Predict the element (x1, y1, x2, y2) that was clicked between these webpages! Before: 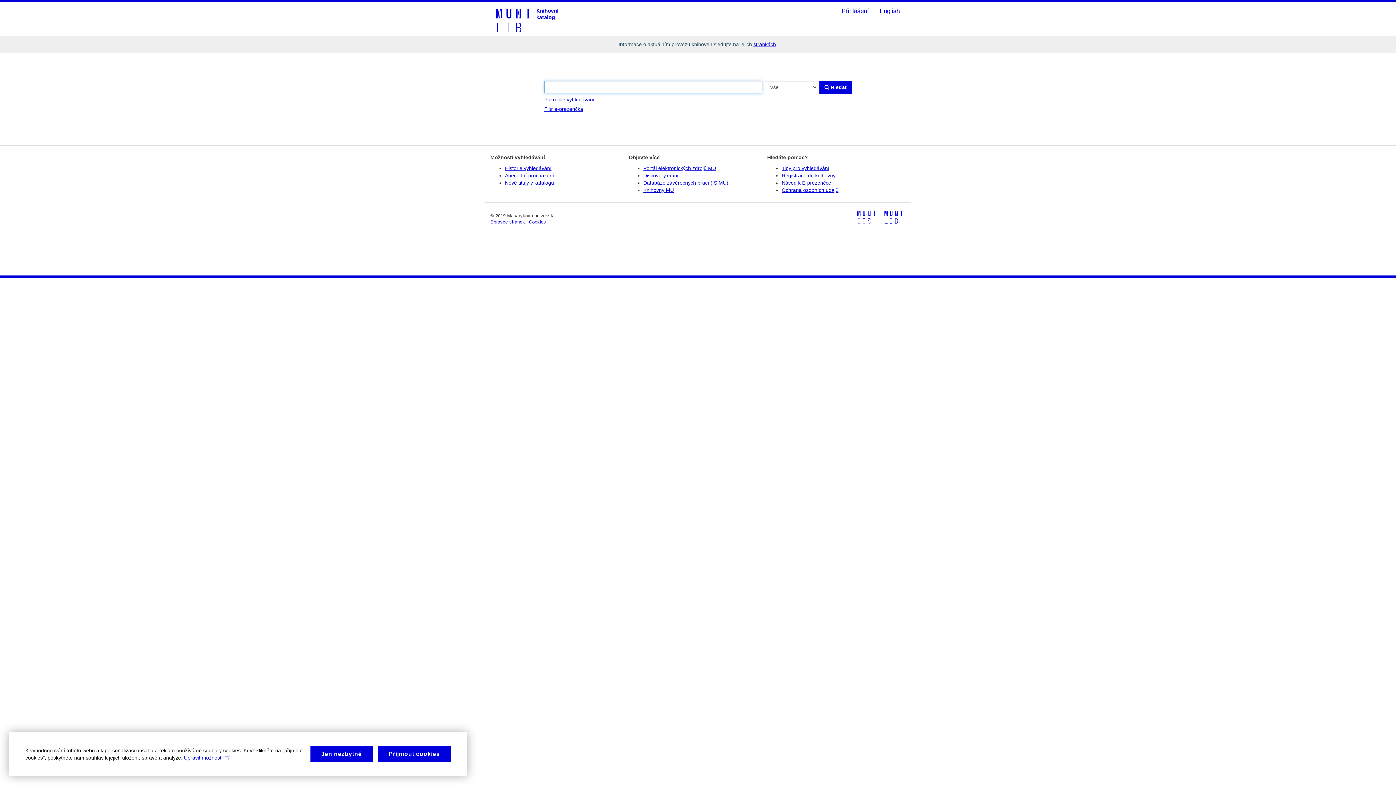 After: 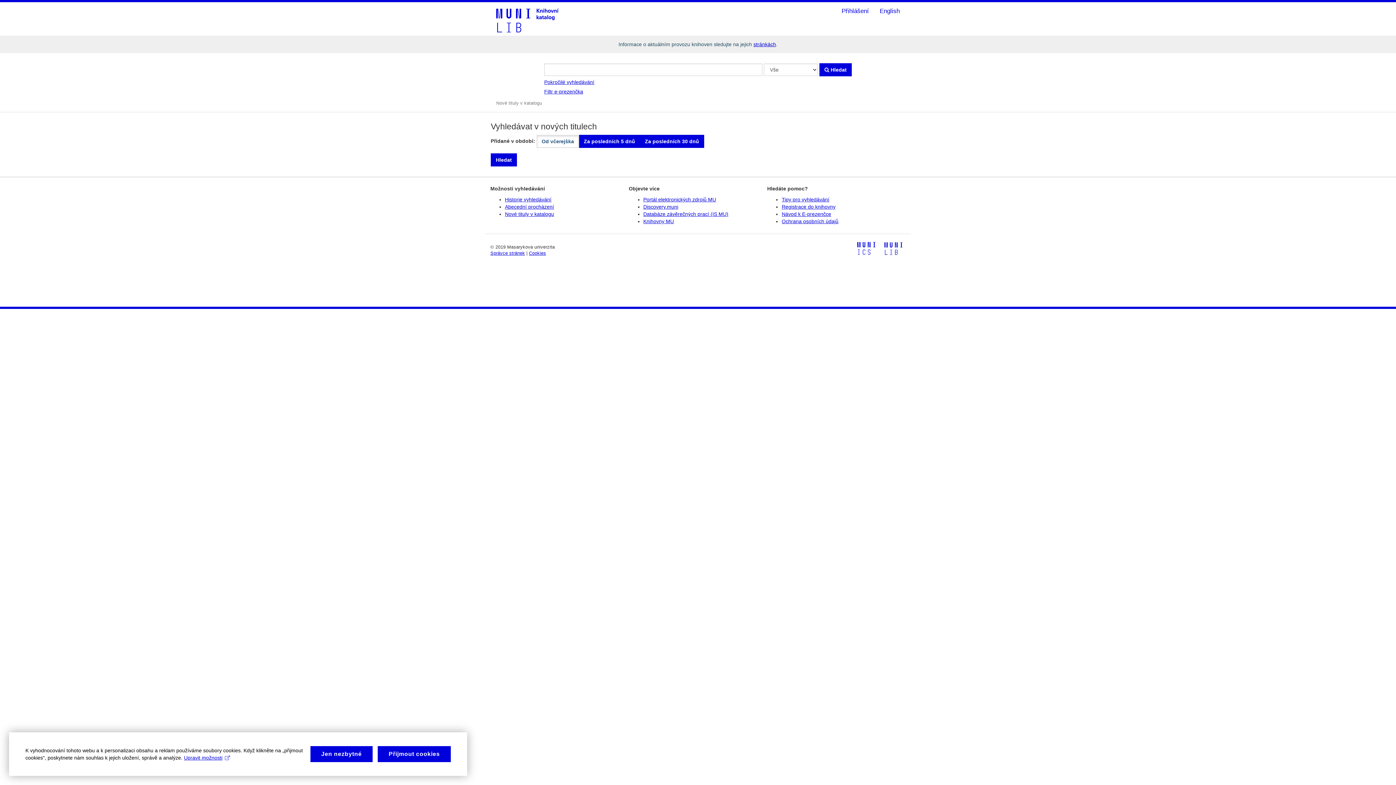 Action: bbox: (505, 180, 554, 185) label: Nové tituly v katalogu